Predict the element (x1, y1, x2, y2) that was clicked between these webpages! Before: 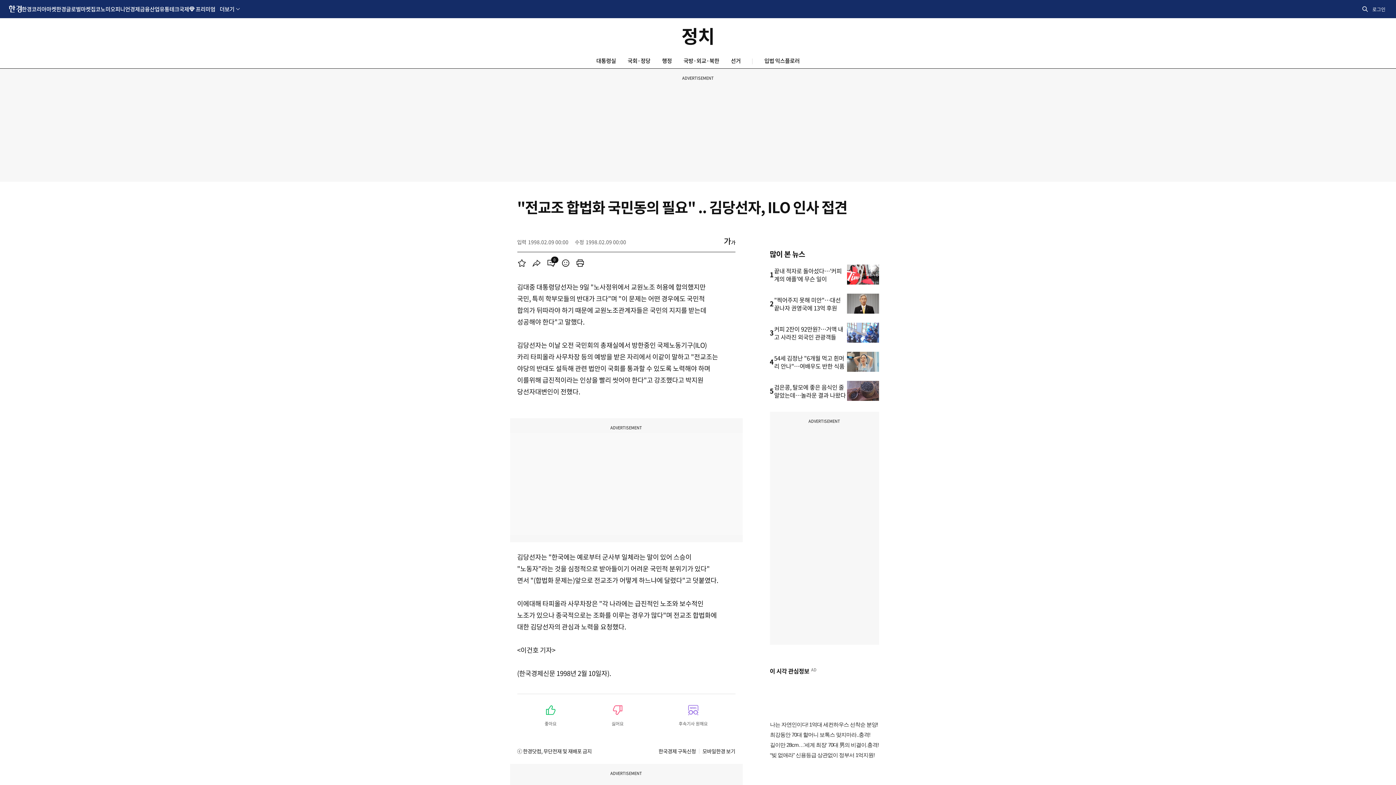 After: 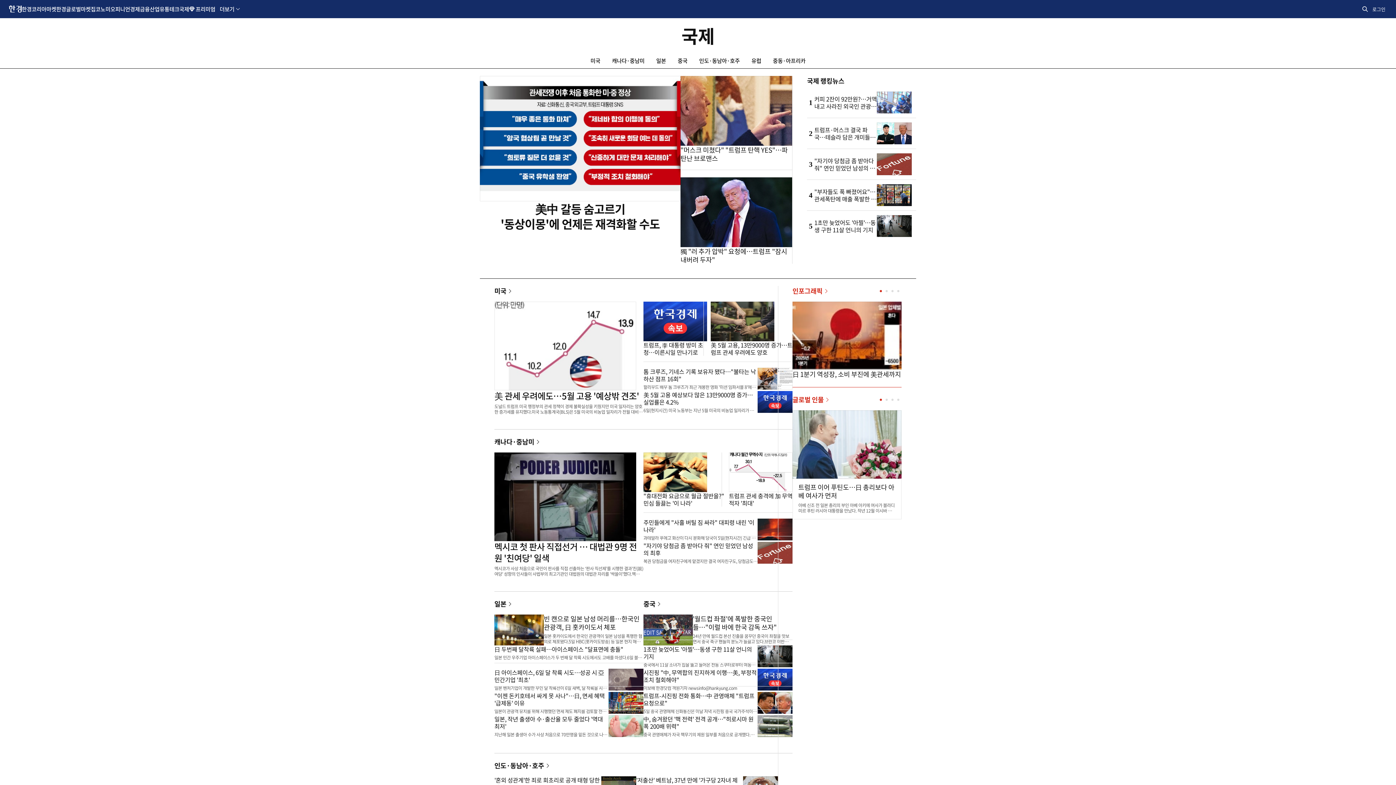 Action: bbox: (179, 0, 189, 17) label: 국제